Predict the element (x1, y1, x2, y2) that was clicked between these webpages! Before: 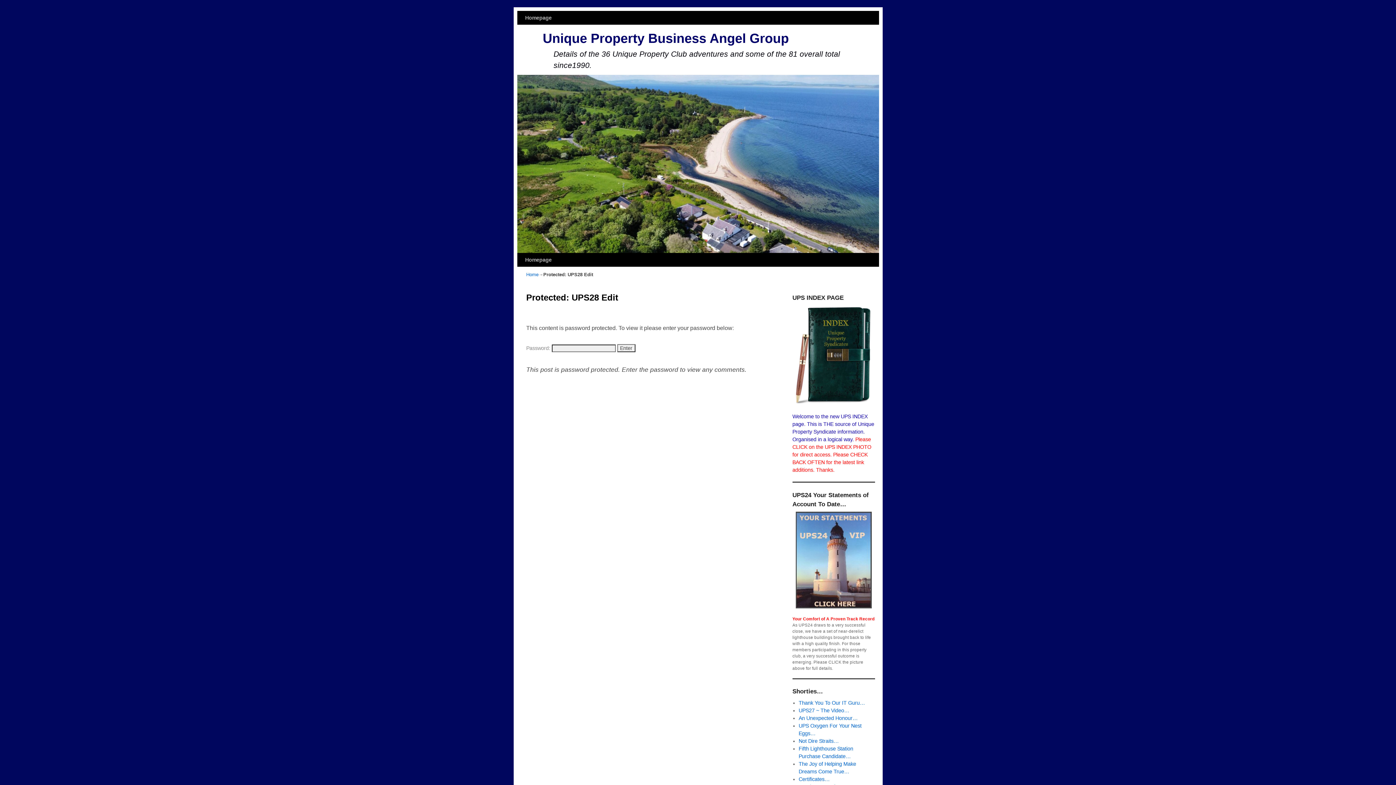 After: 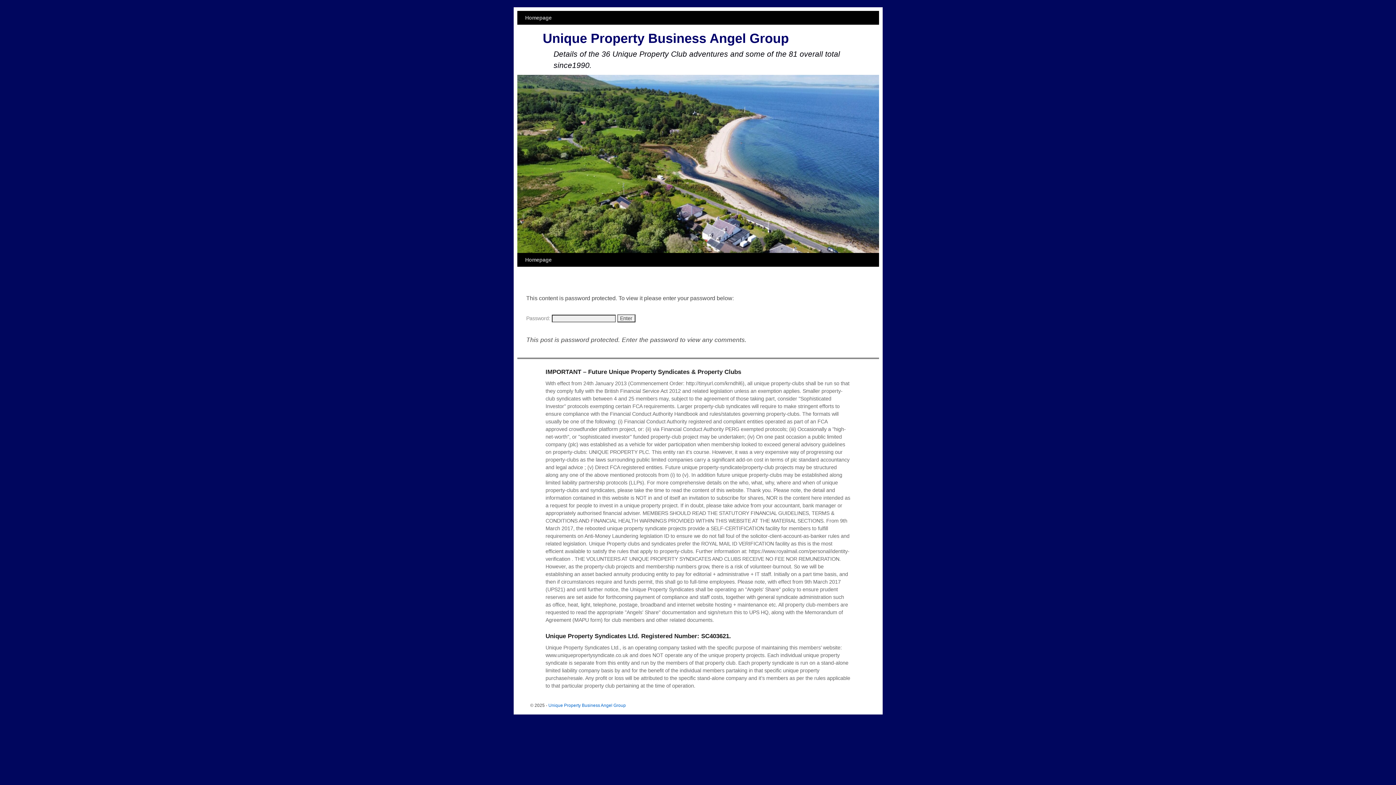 Action: bbox: (792, 512, 875, 608)